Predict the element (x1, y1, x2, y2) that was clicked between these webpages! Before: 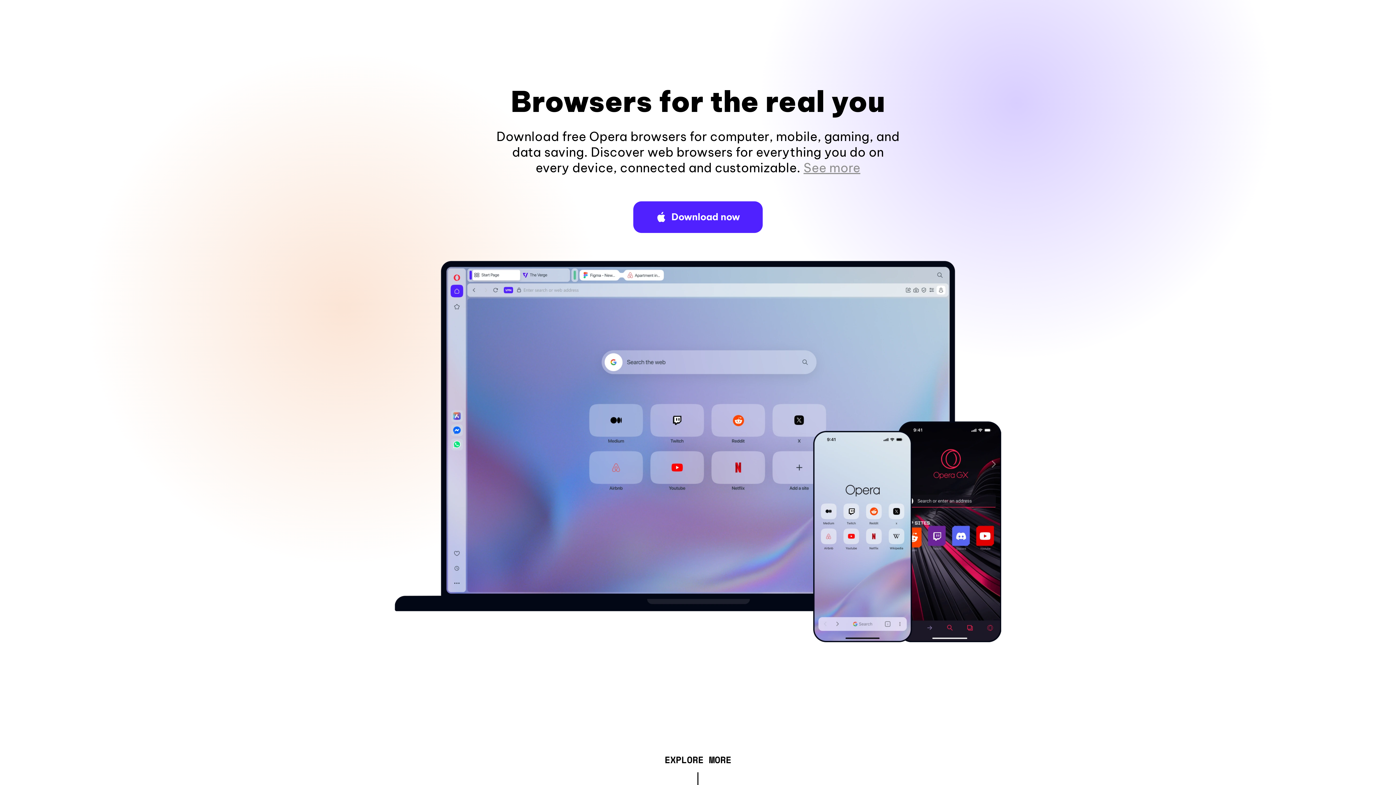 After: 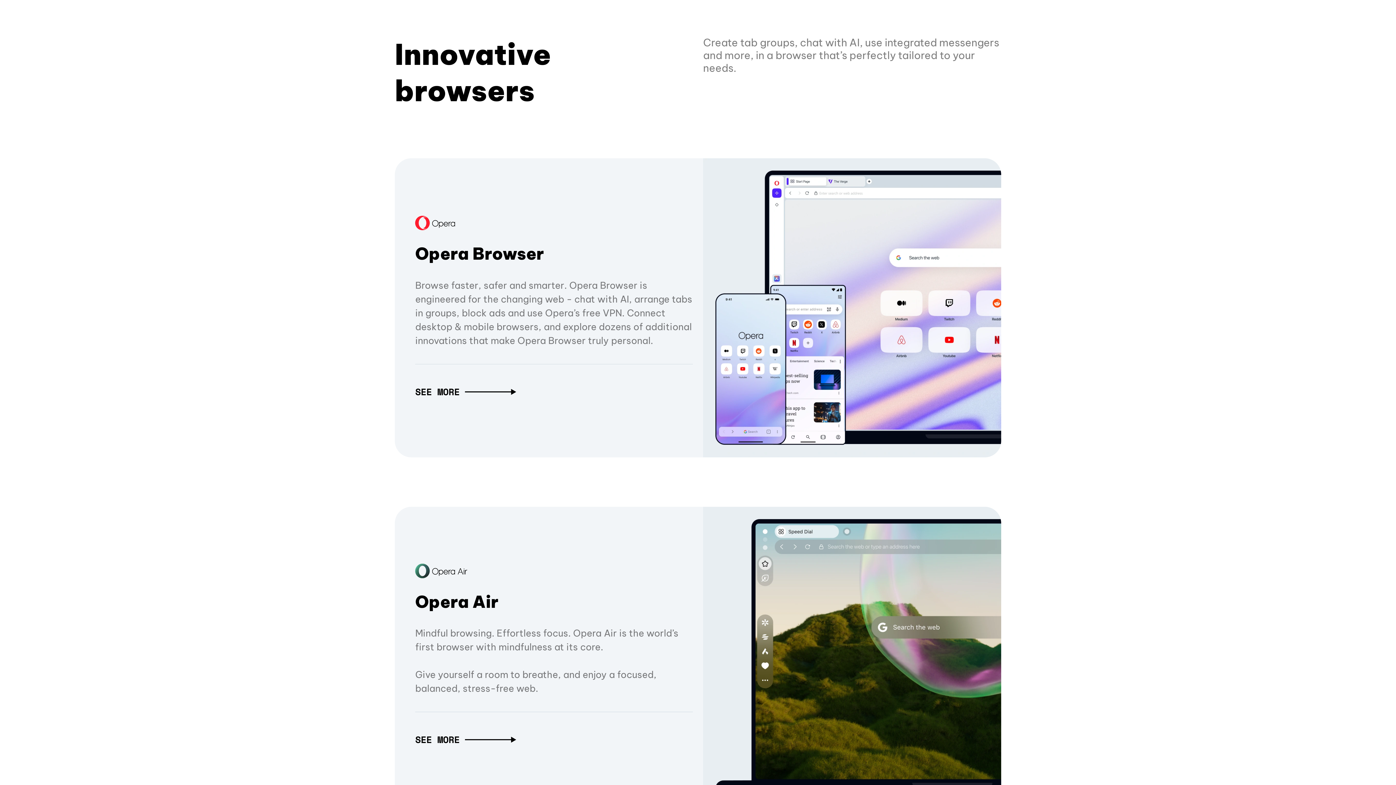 Action: label: EXPLORE MORE bbox: (664, 757, 731, 765)